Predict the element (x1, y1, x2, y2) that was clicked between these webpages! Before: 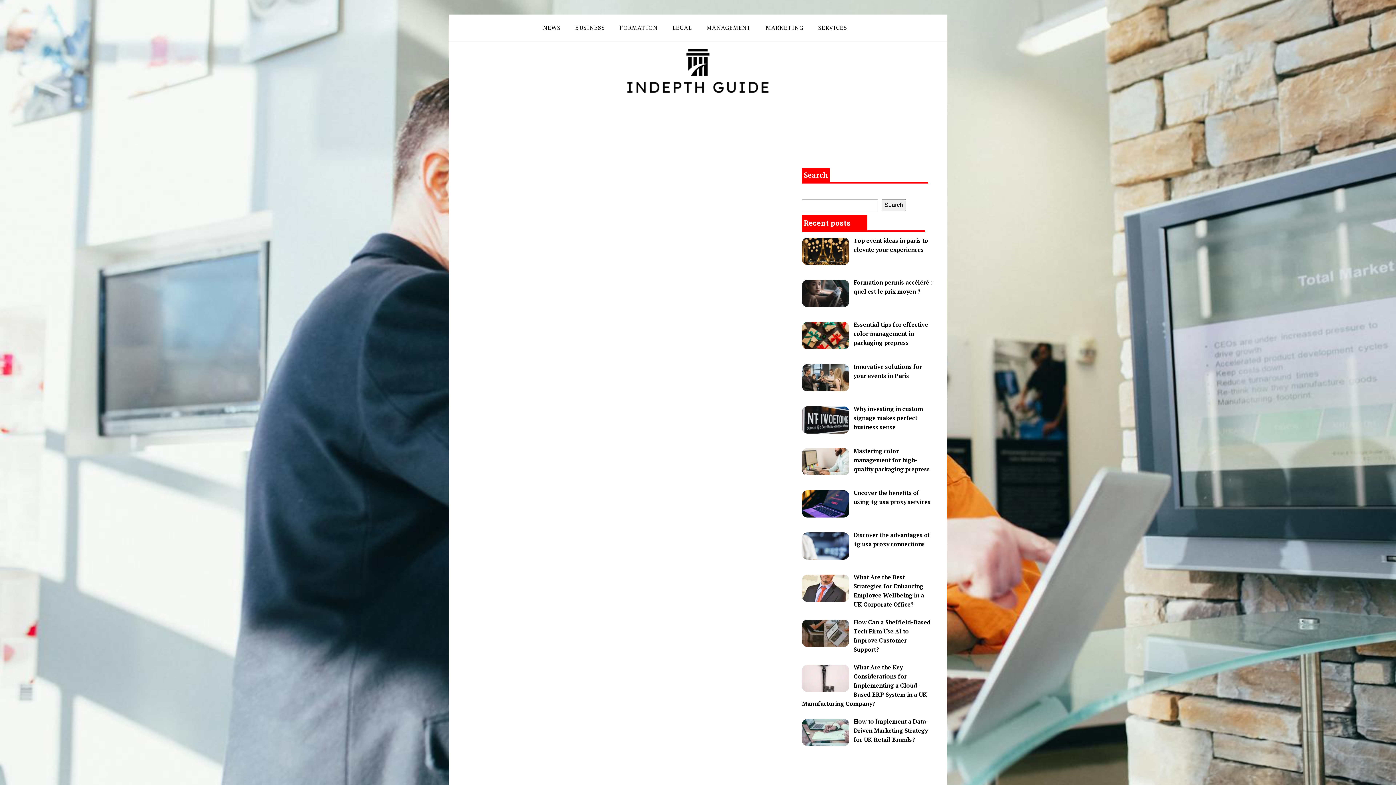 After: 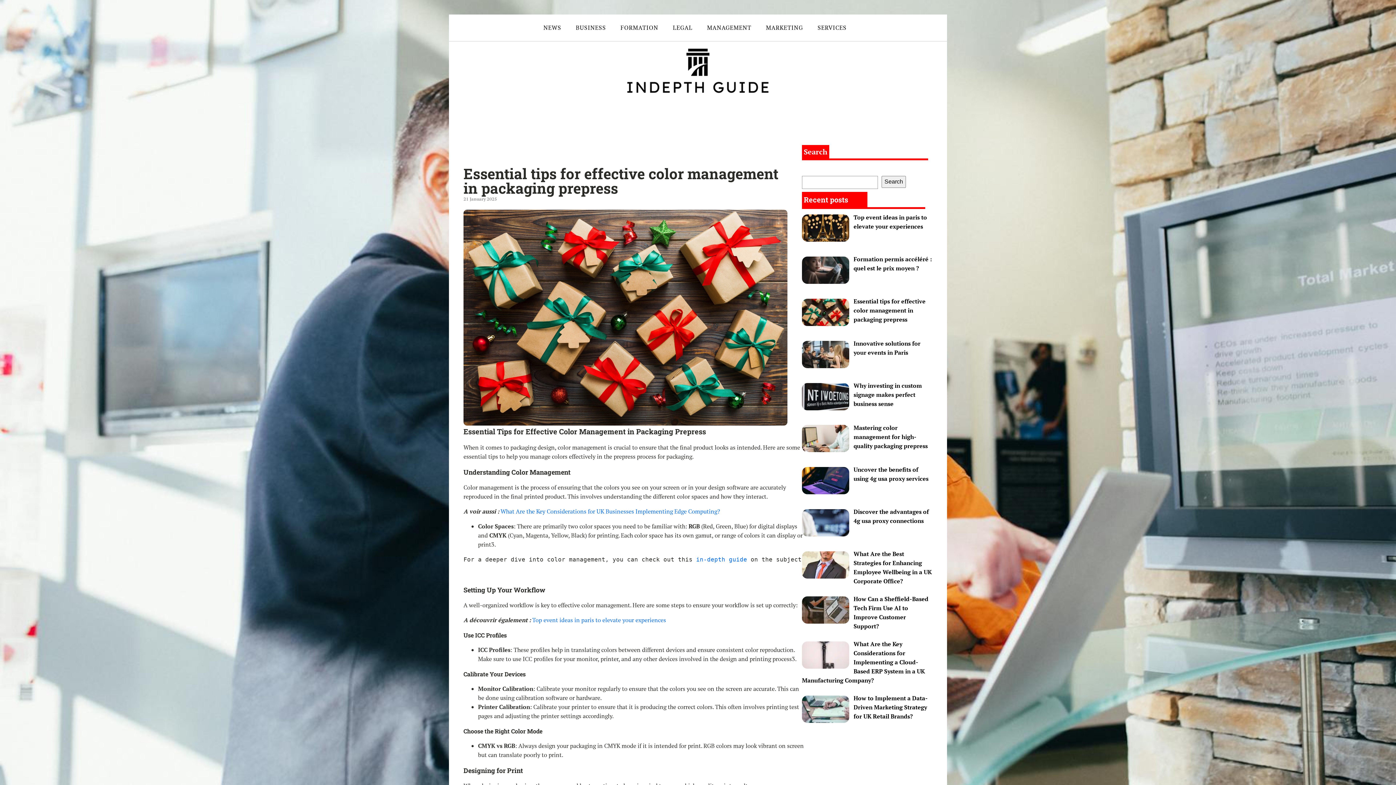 Action: label: Essential tips for effective color management in packaging prepress bbox: (853, 320, 928, 346)